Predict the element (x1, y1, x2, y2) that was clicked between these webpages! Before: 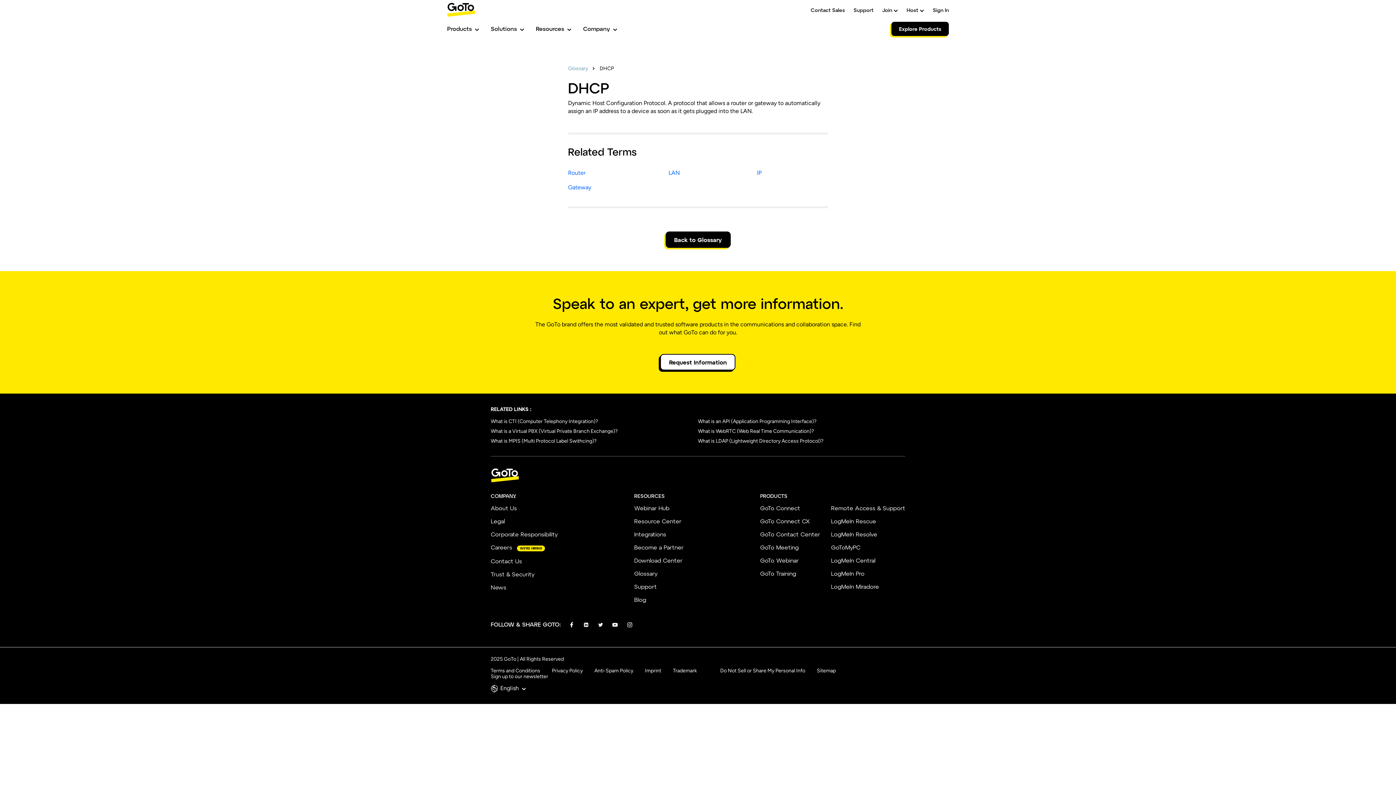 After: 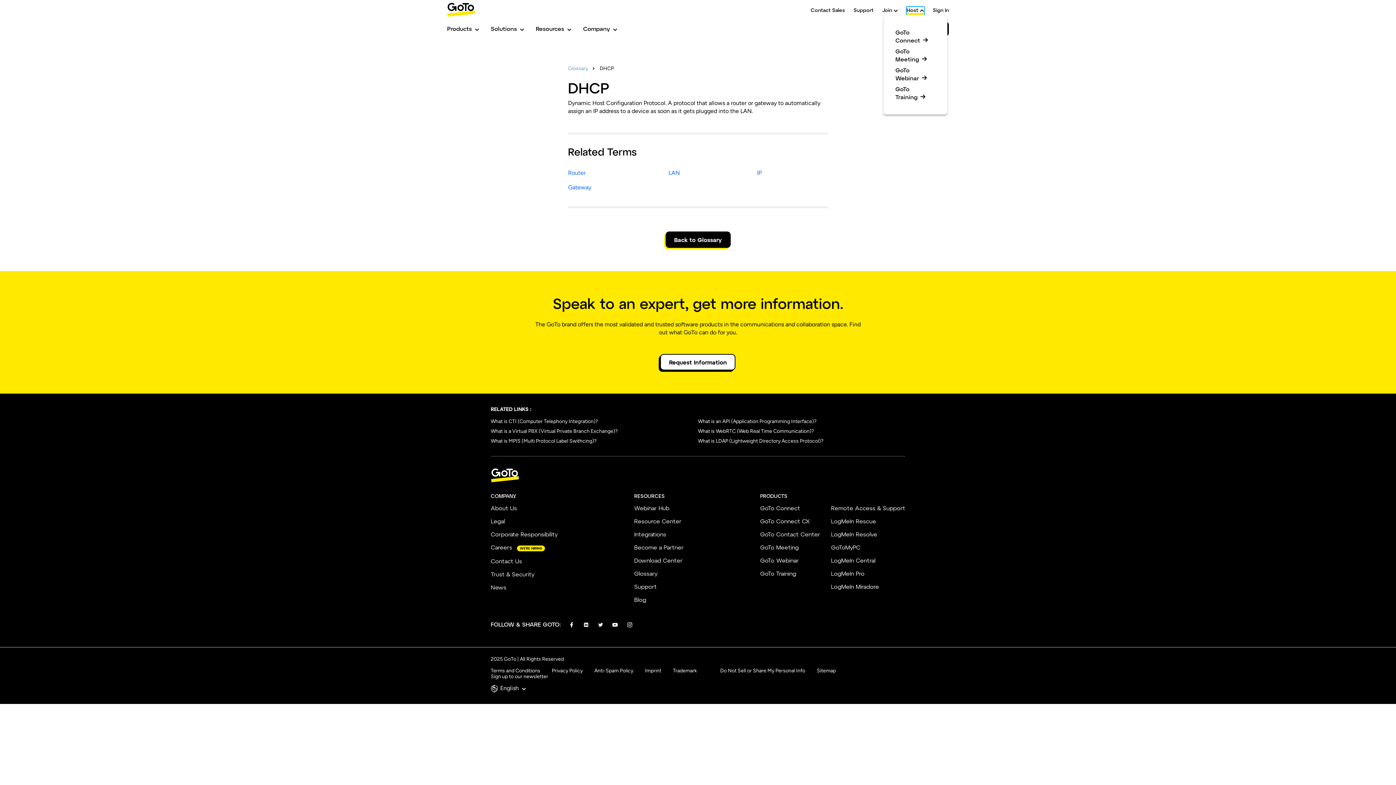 Action: label: Host bbox: (906, 6, 924, 16)